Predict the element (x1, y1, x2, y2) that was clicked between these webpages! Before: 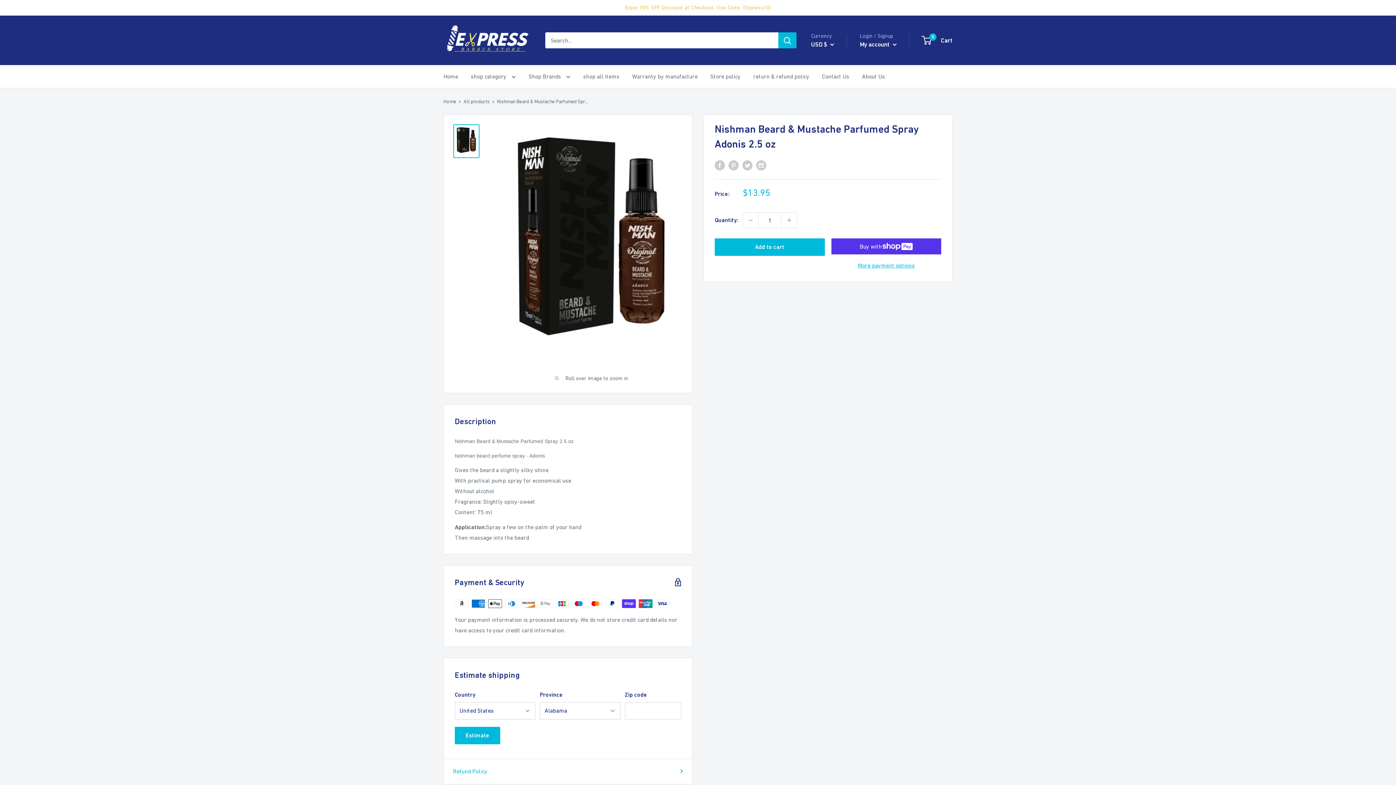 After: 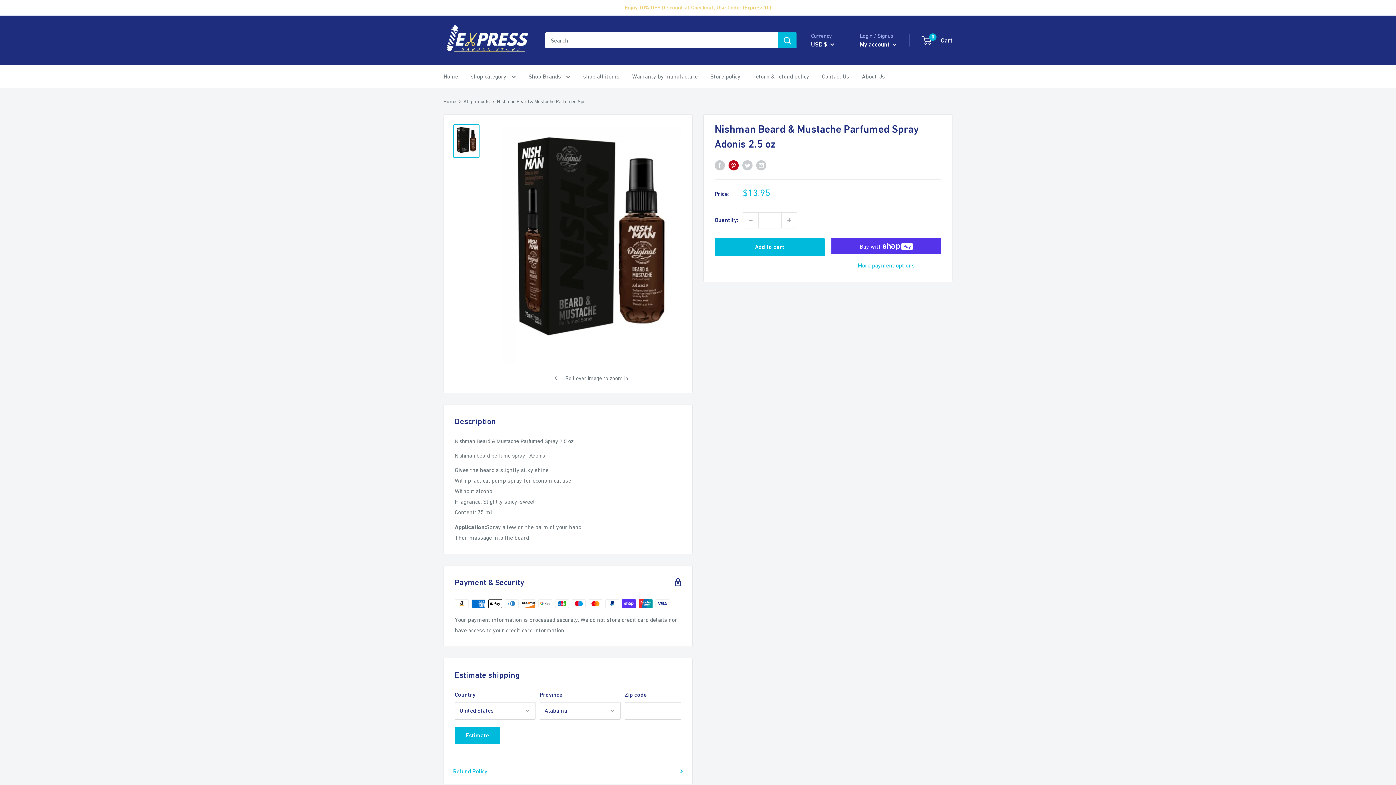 Action: bbox: (728, 159, 738, 170) label: Pin on Pinterest